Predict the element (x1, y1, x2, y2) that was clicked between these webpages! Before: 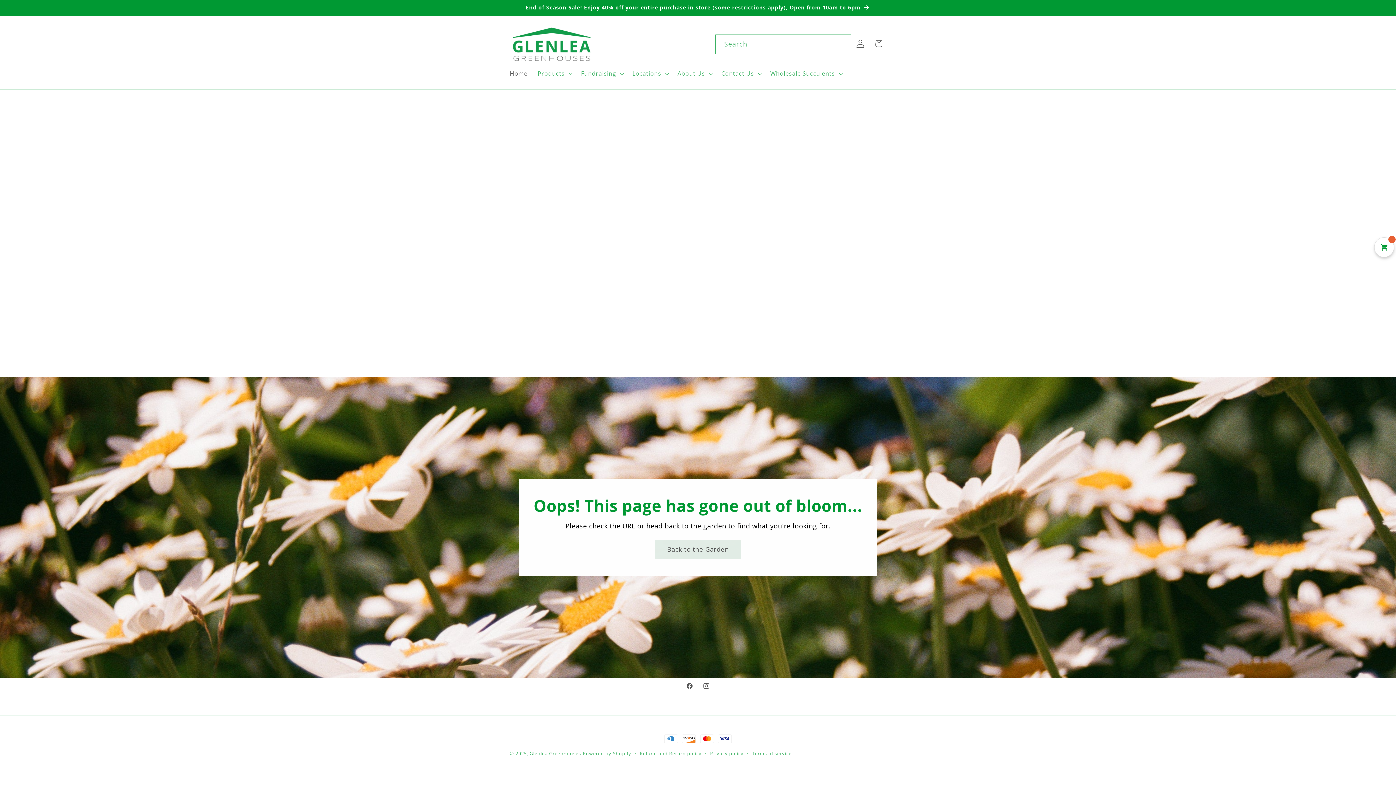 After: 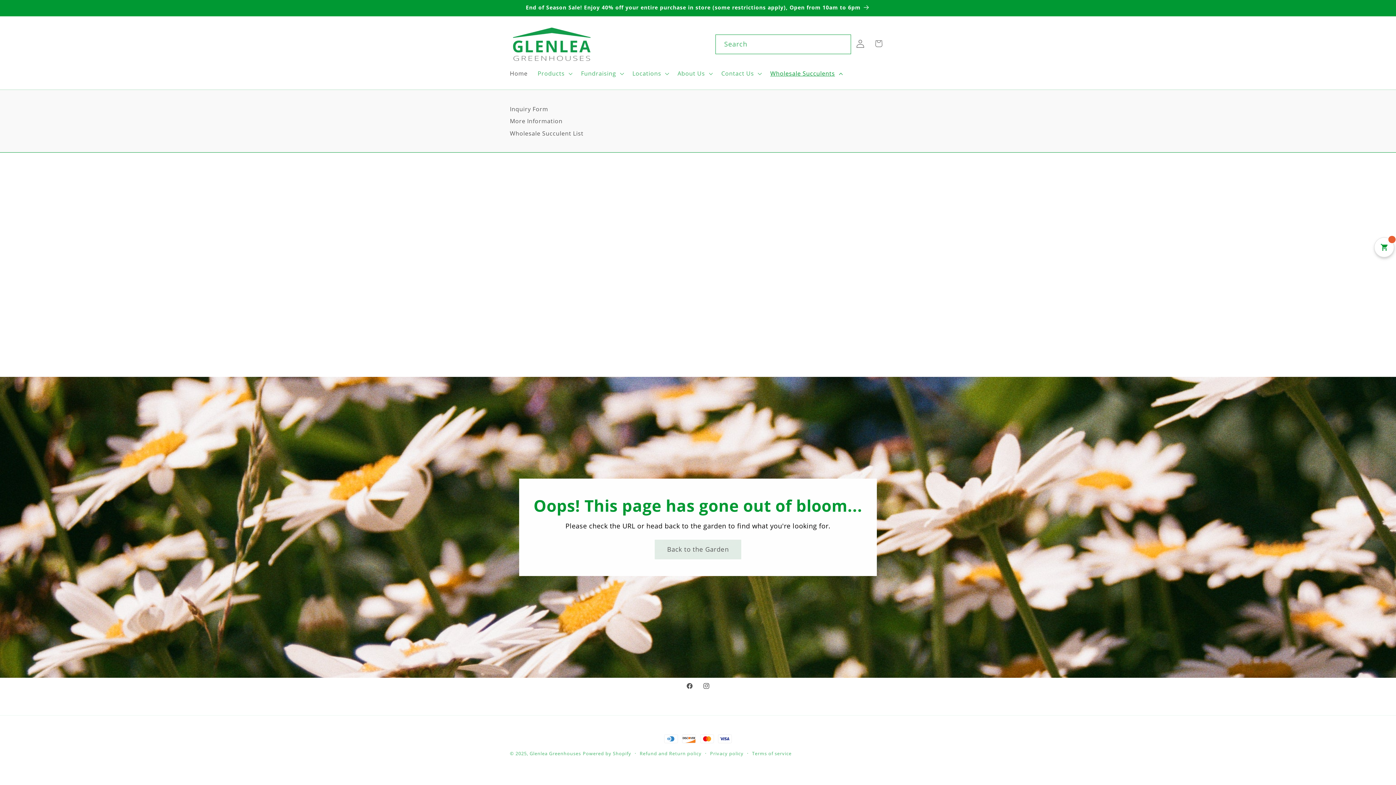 Action: label: Wholesale Succulents bbox: (765, 64, 846, 82)